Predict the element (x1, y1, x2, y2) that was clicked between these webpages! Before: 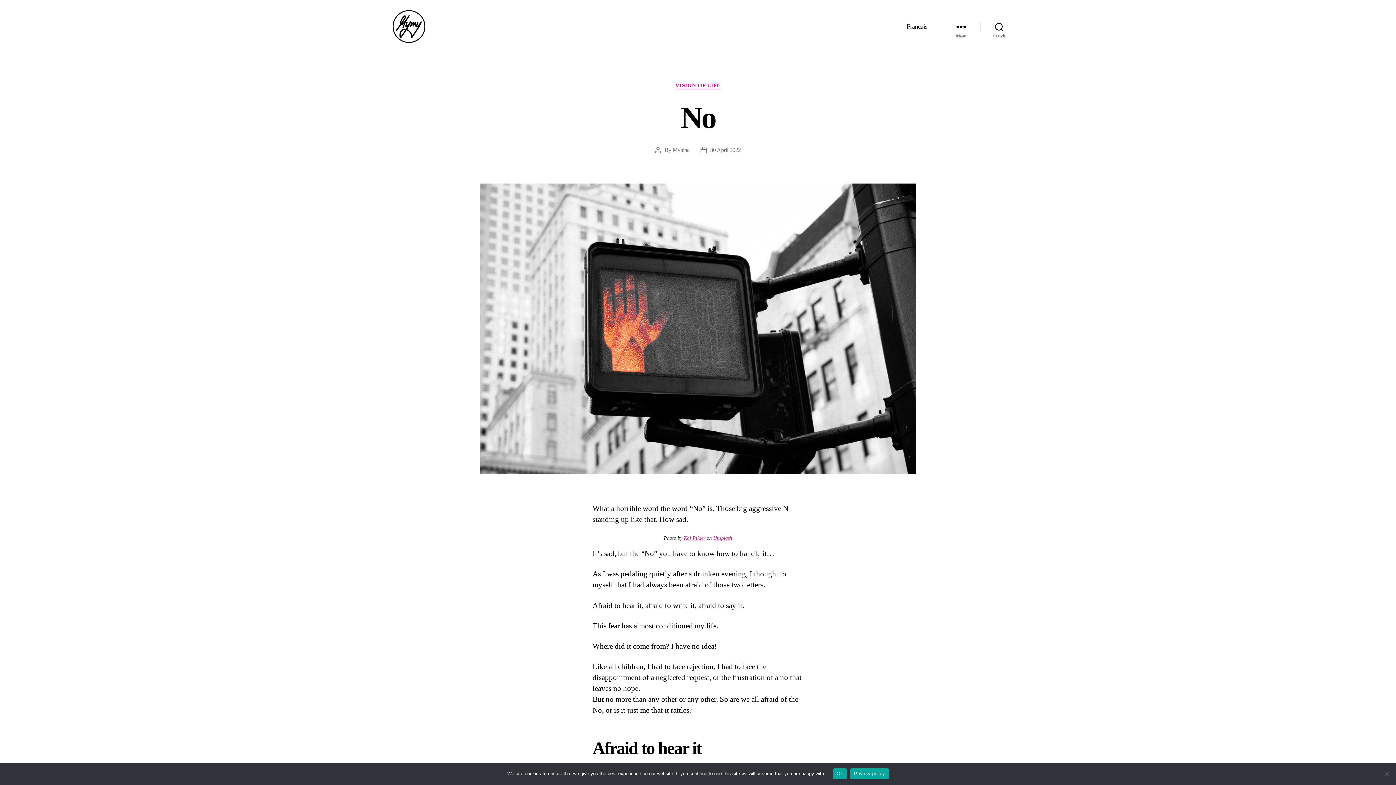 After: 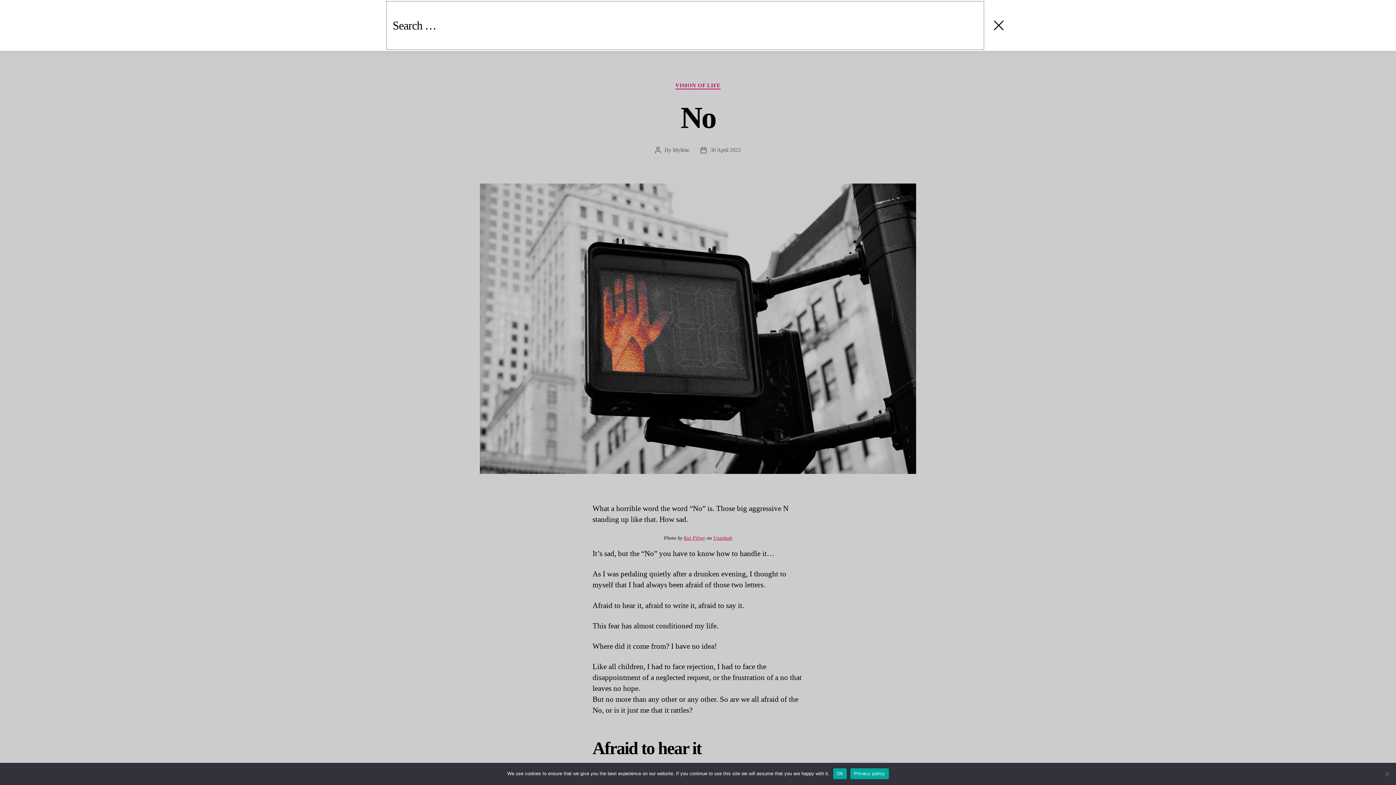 Action: bbox: (980, 18, 1018, 34) label: Search